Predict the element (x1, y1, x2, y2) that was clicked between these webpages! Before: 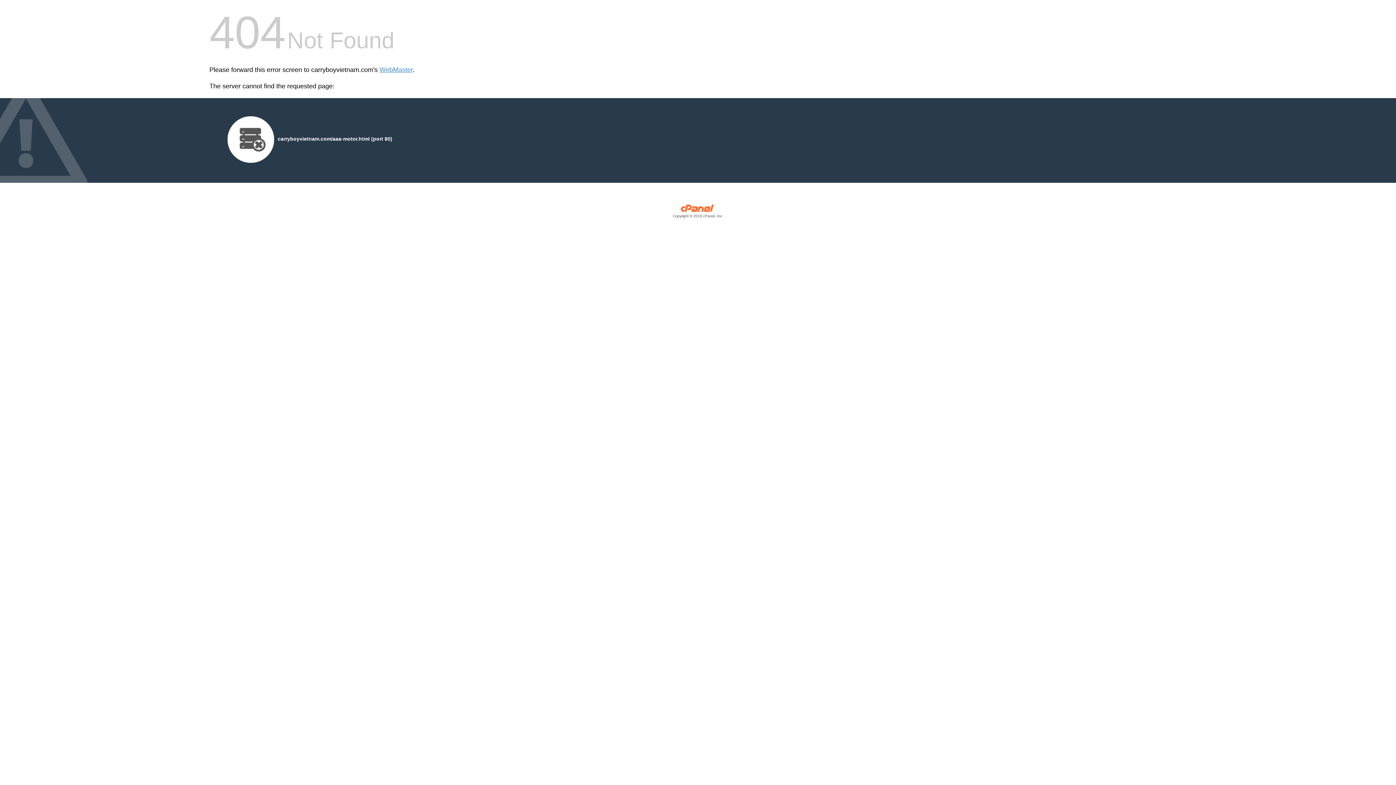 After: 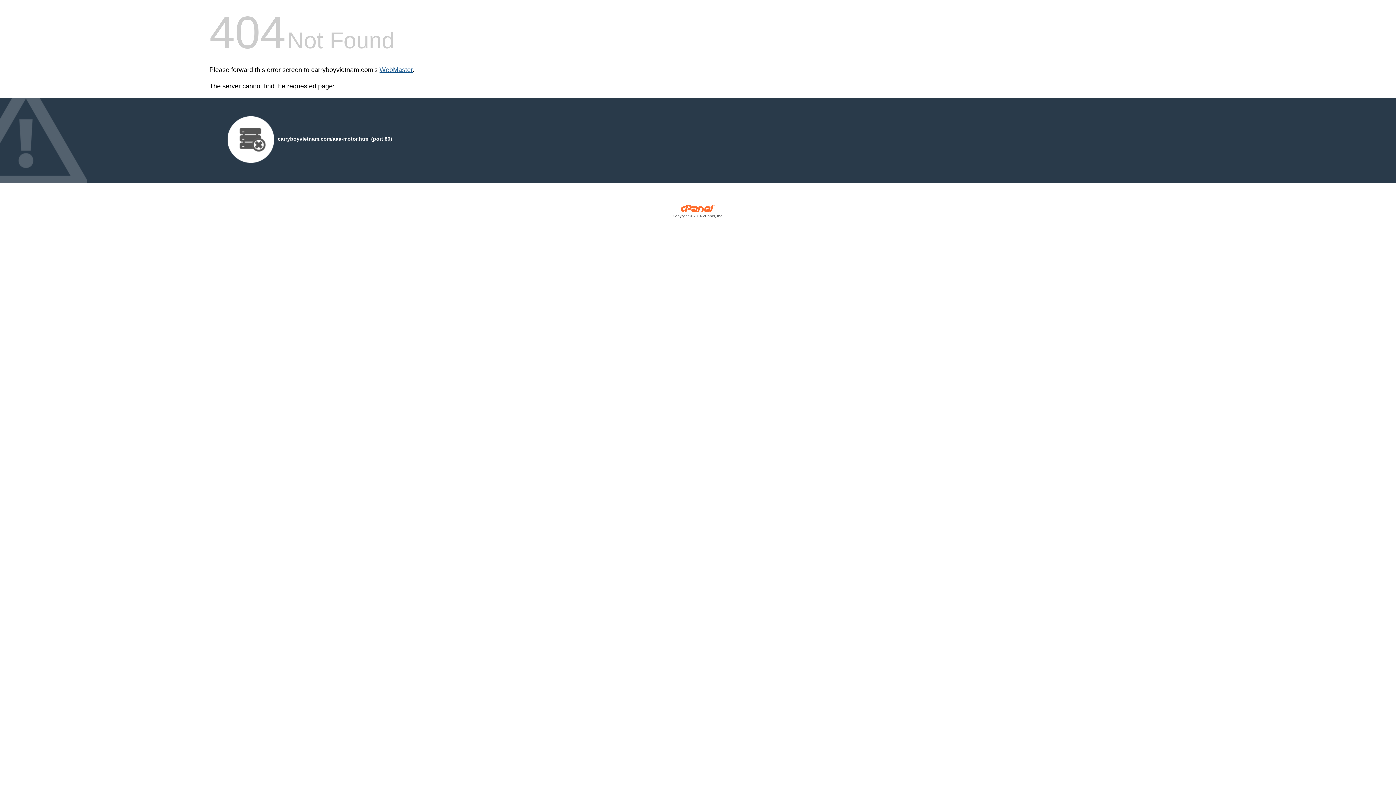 Action: bbox: (379, 66, 412, 73) label: WebMaster